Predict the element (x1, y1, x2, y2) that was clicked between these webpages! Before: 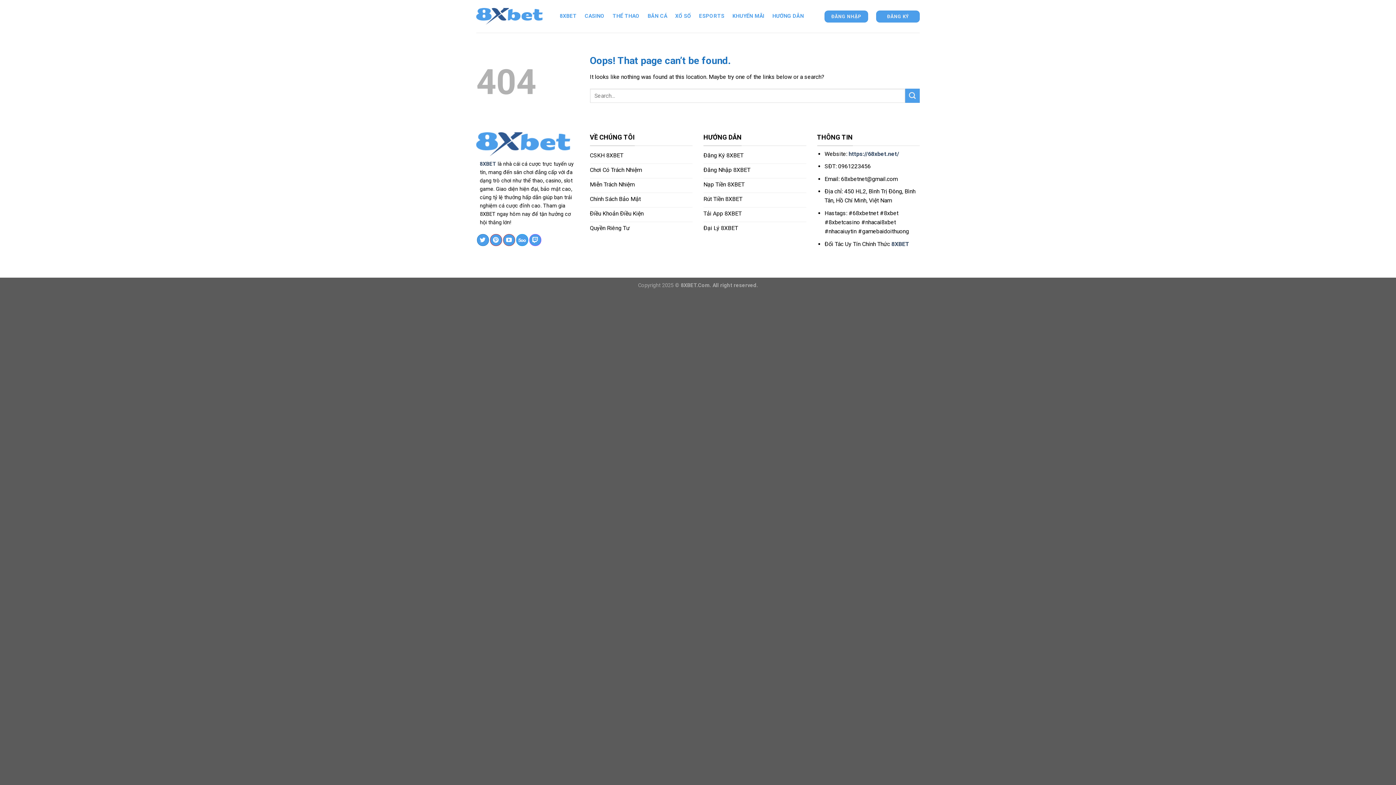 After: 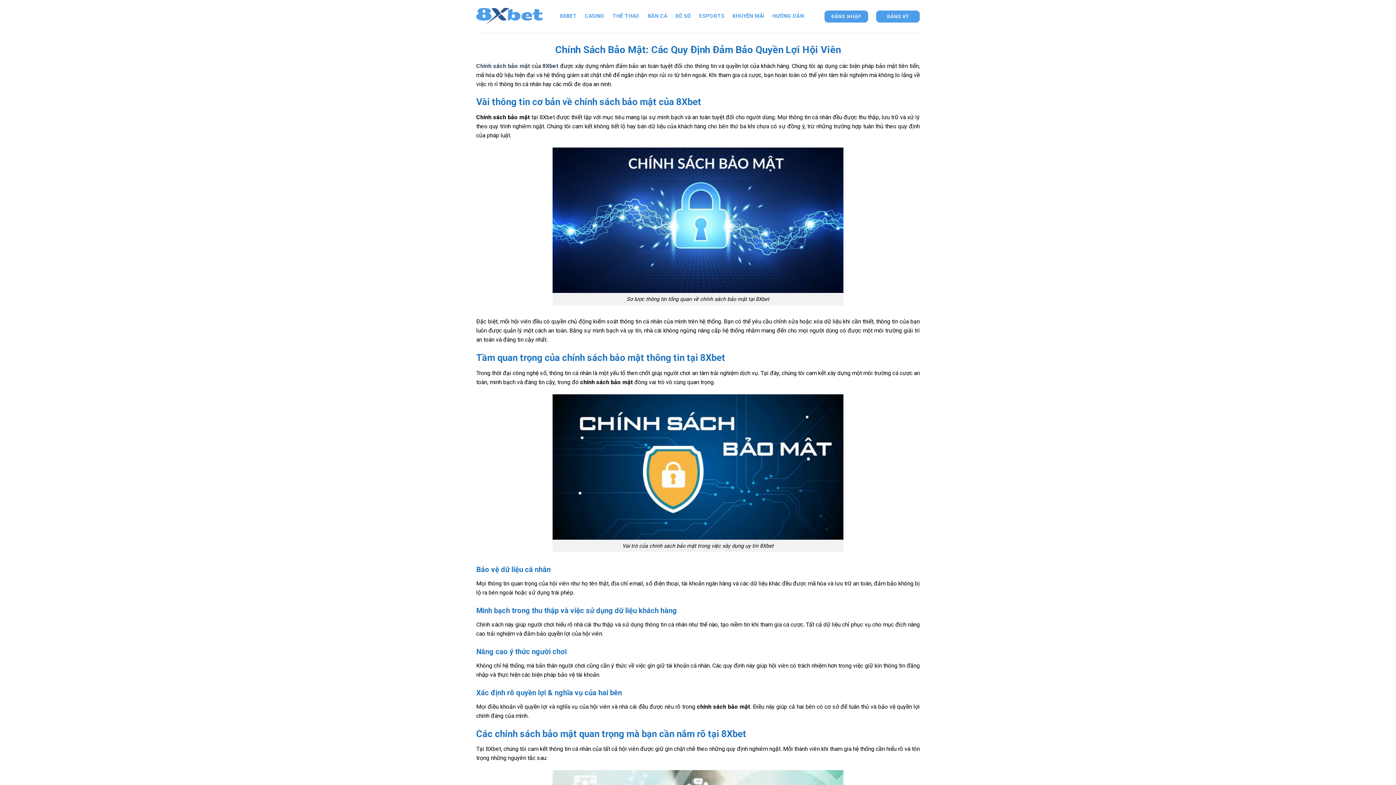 Action: label: Chính Sách Bảo Mật bbox: (590, 192, 692, 207)